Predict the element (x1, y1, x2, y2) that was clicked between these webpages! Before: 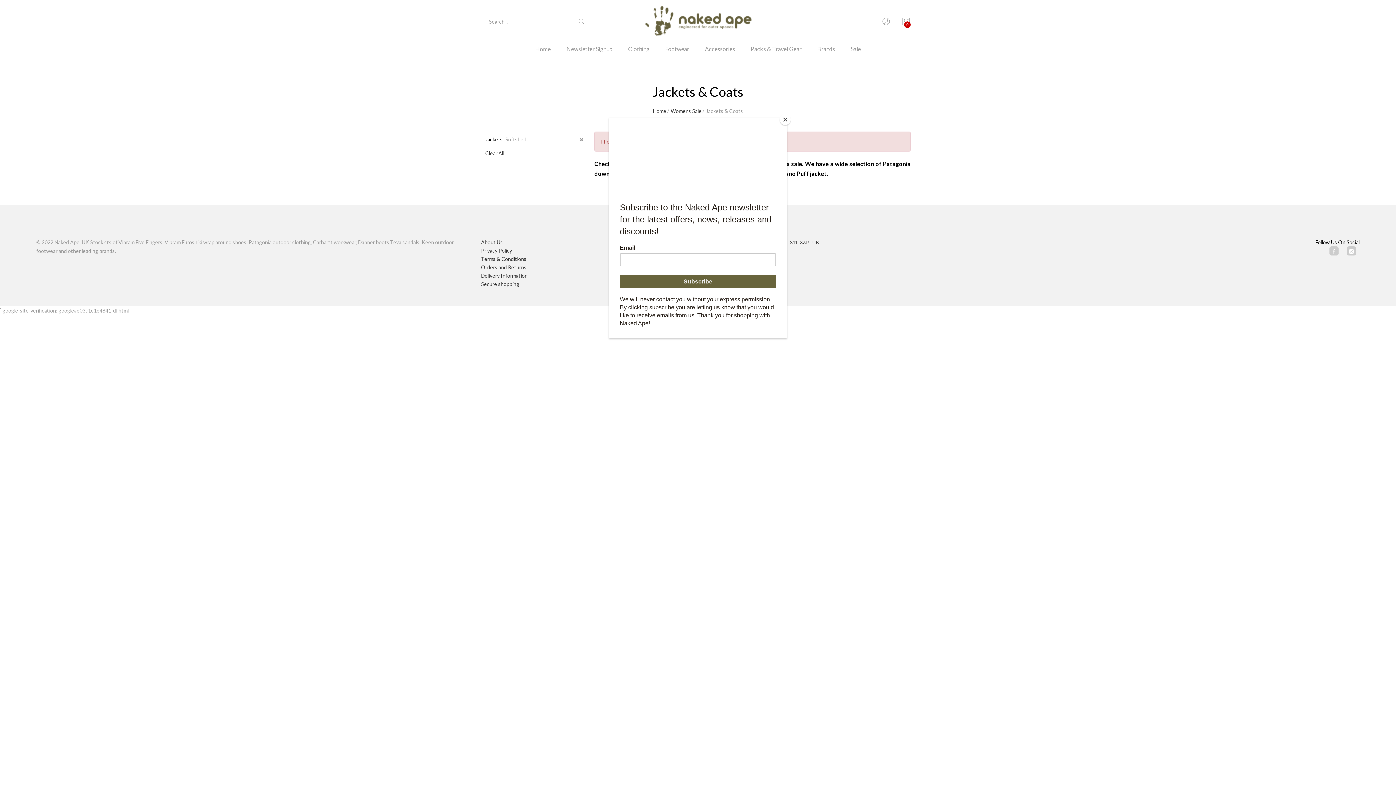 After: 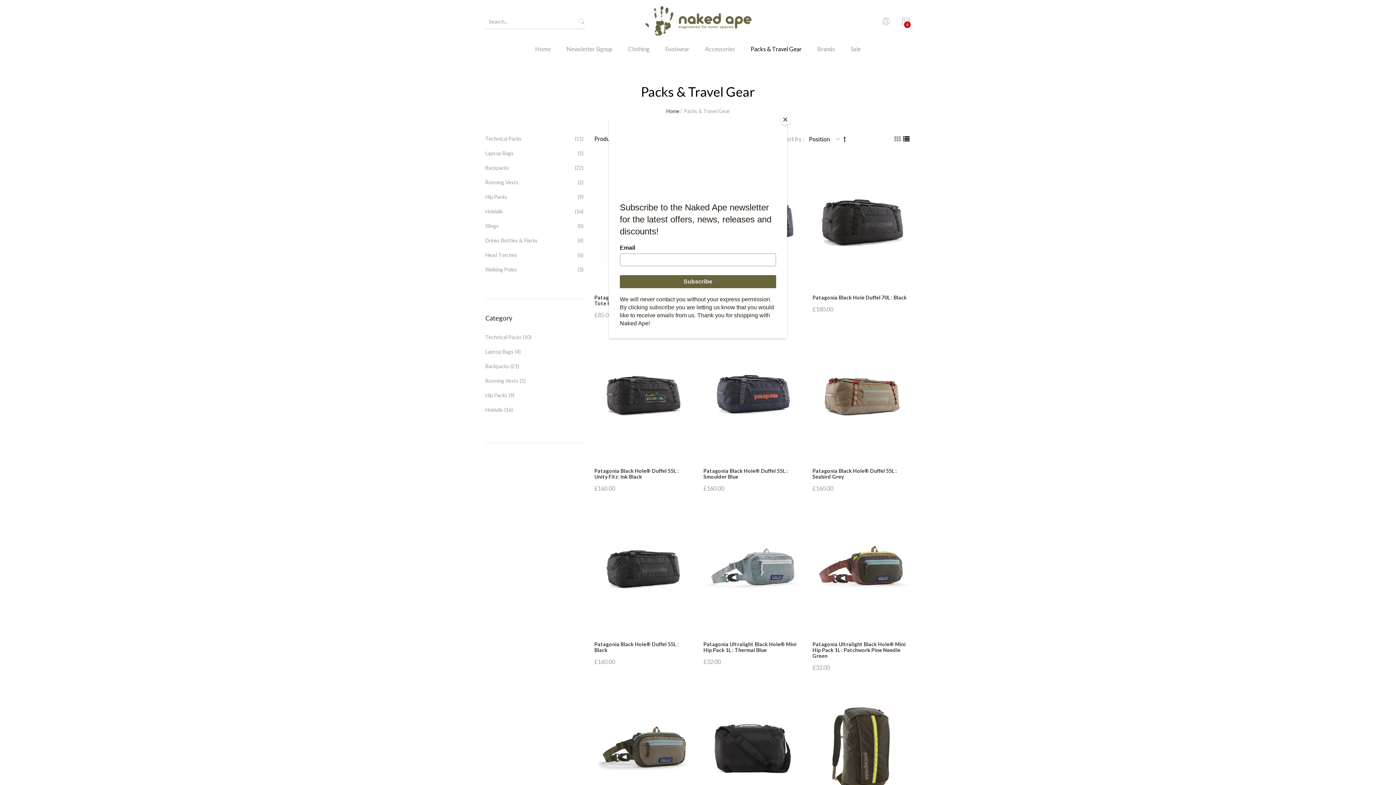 Action: label: Packs & Travel Gear bbox: (743, 43, 809, 64)